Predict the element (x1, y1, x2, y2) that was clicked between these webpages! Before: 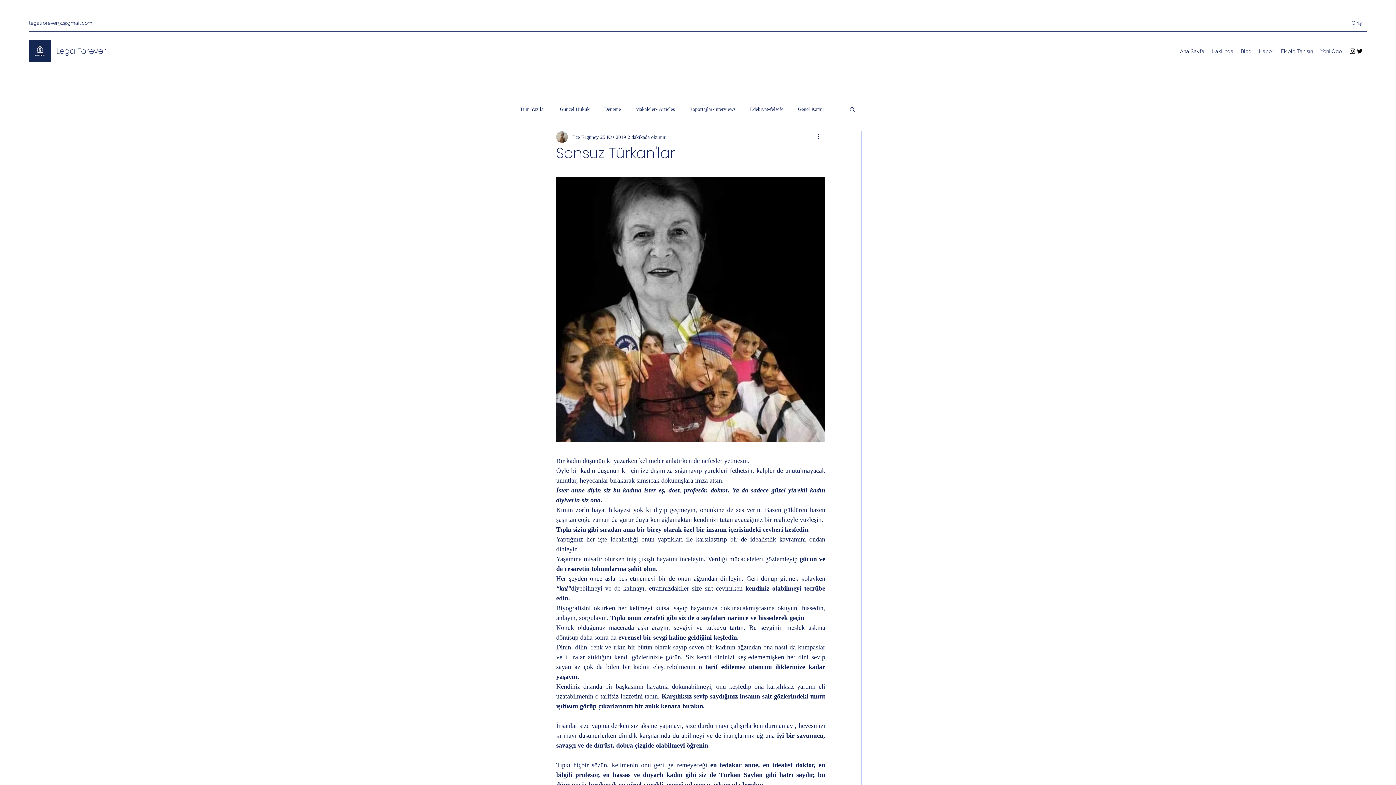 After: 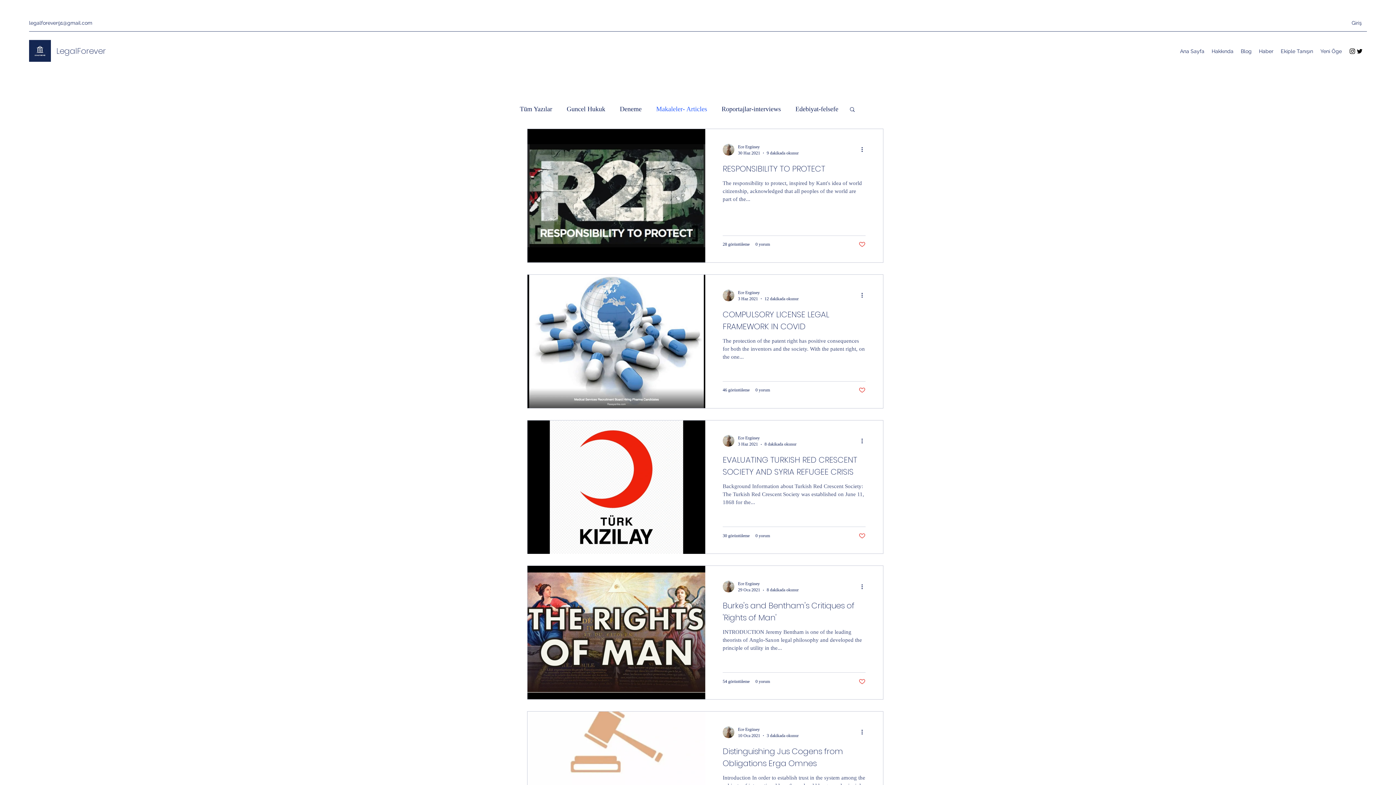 Action: bbox: (635, 105, 674, 112) label: Makaleler- Articles